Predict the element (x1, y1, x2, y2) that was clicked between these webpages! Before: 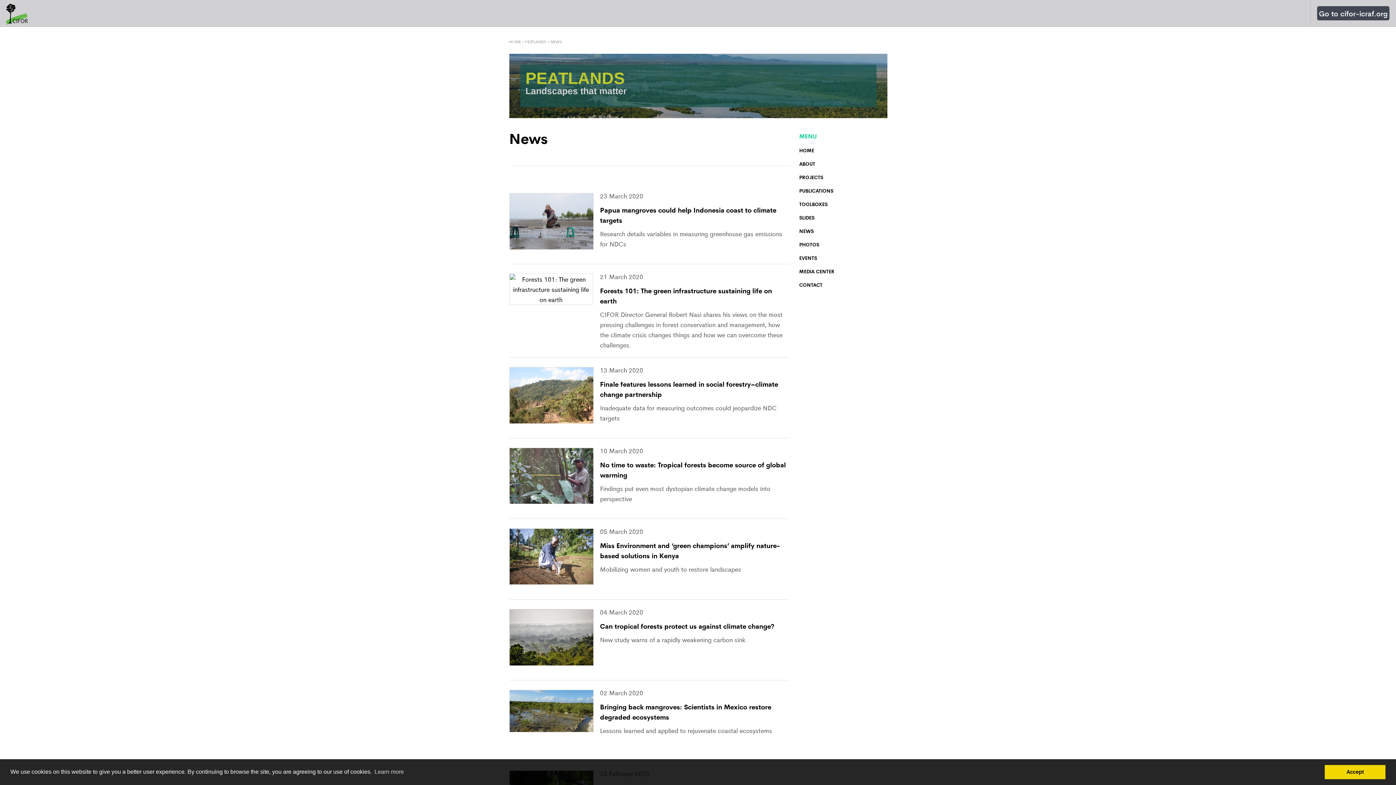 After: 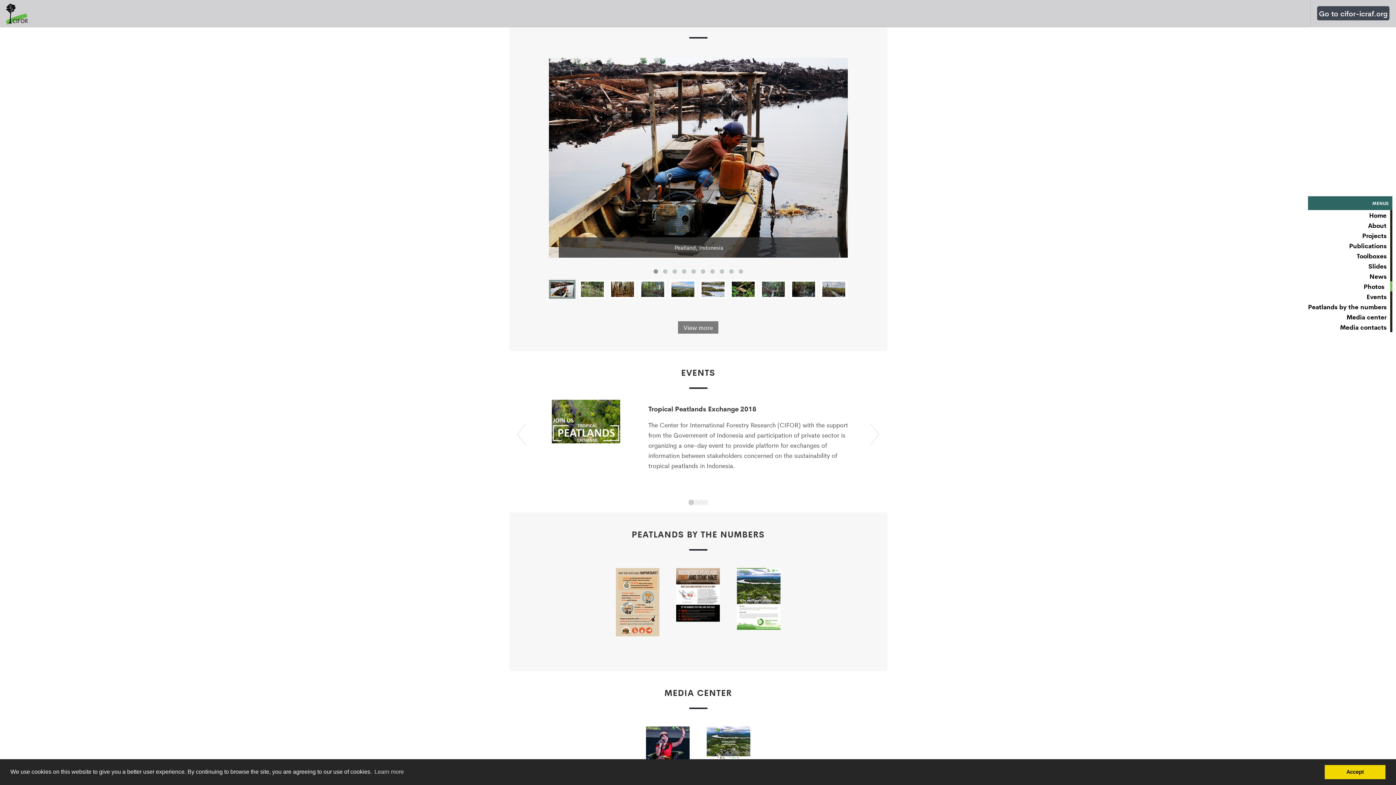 Action: label: PHOTOS bbox: (799, 241, 819, 248)